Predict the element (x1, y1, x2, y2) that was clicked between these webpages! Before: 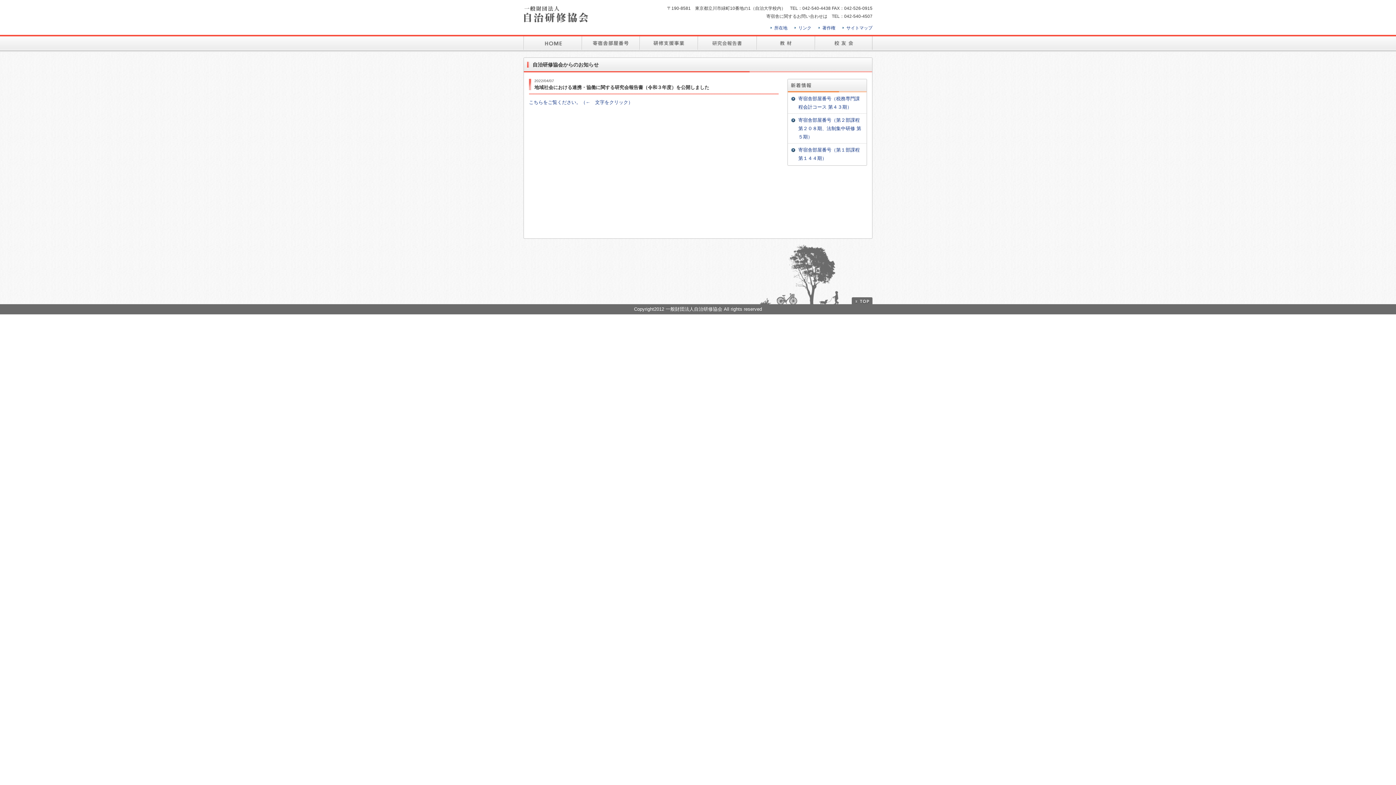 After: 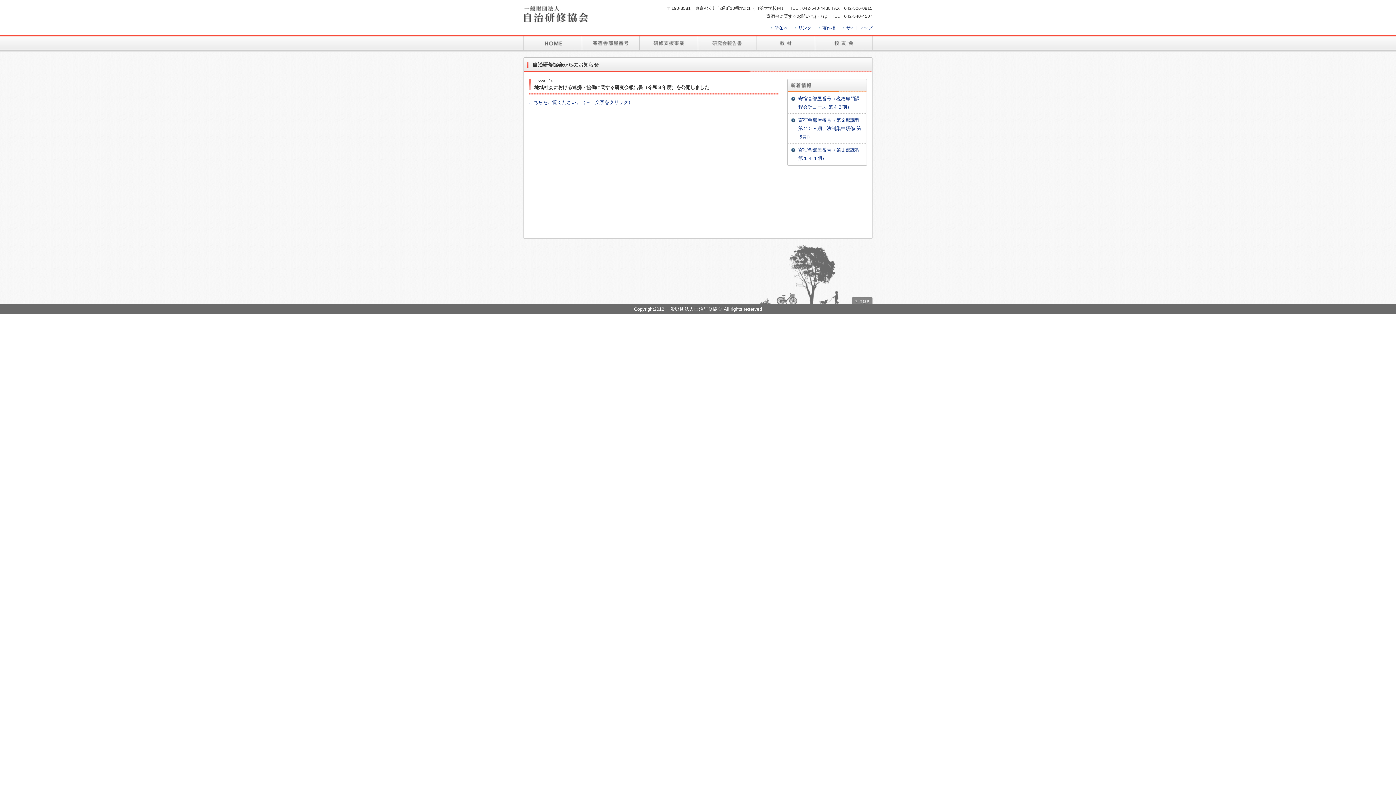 Action: bbox: (852, 300, 872, 305)